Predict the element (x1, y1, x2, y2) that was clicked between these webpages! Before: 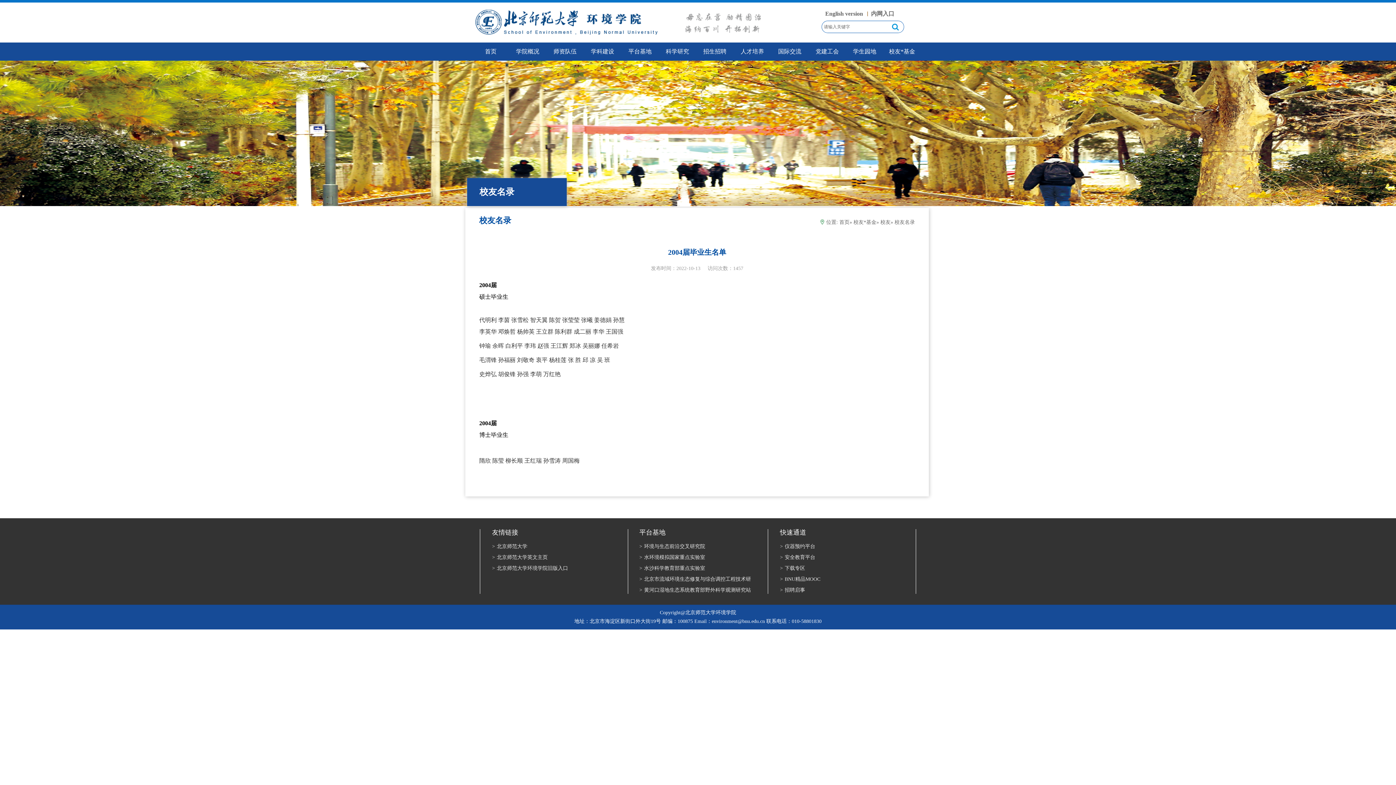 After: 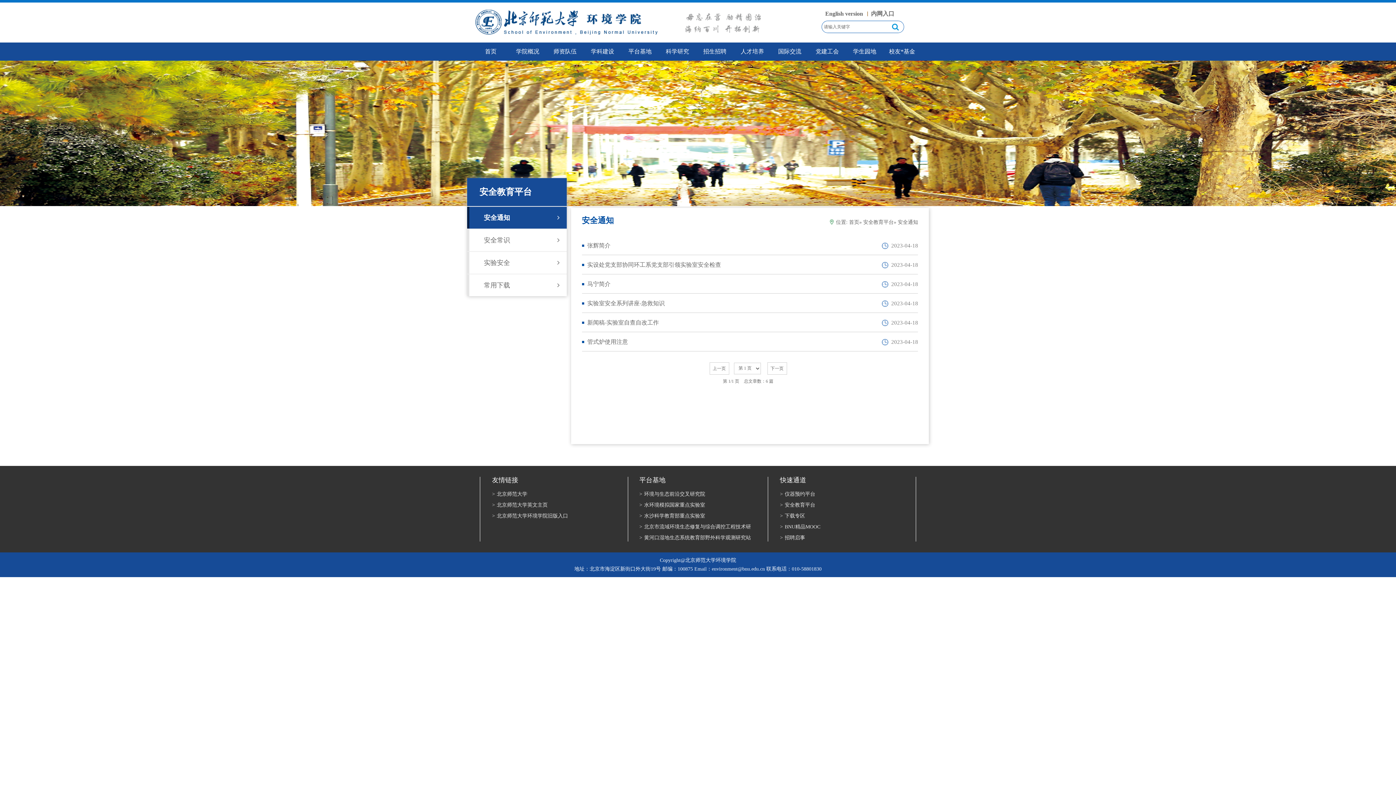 Action: bbox: (780, 554, 900, 561) label: >安全教育平台